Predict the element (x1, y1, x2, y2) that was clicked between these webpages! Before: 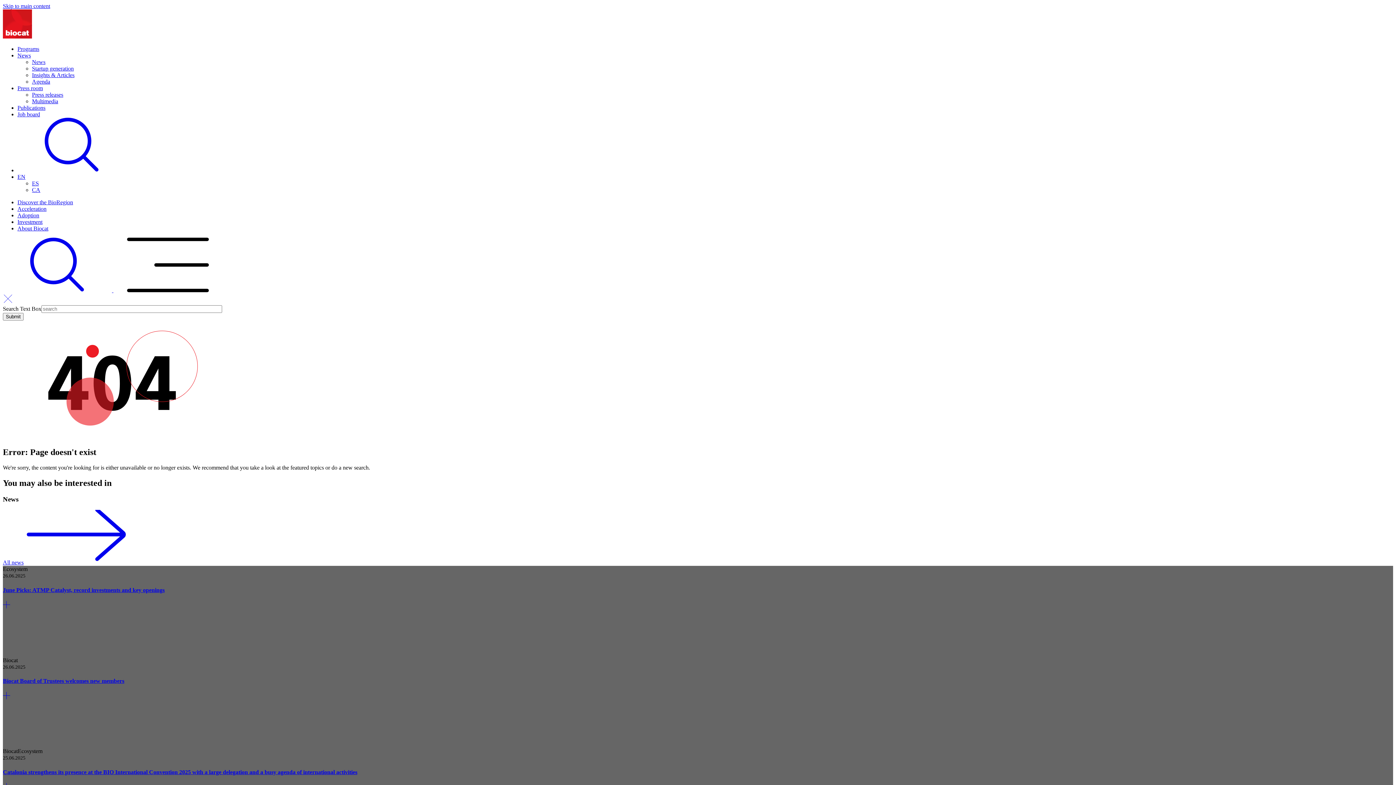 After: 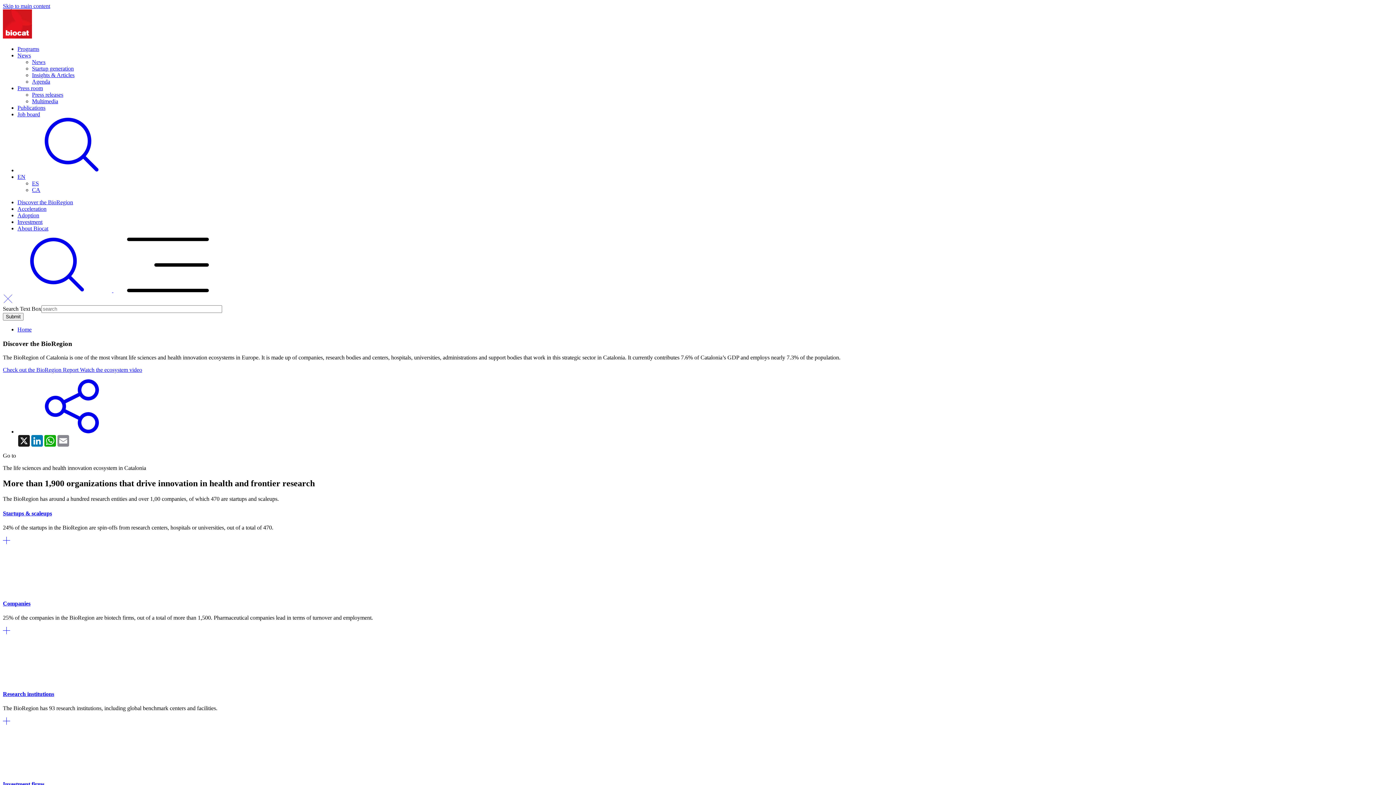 Action: bbox: (17, 199, 73, 205) label: Discover the BioRegion